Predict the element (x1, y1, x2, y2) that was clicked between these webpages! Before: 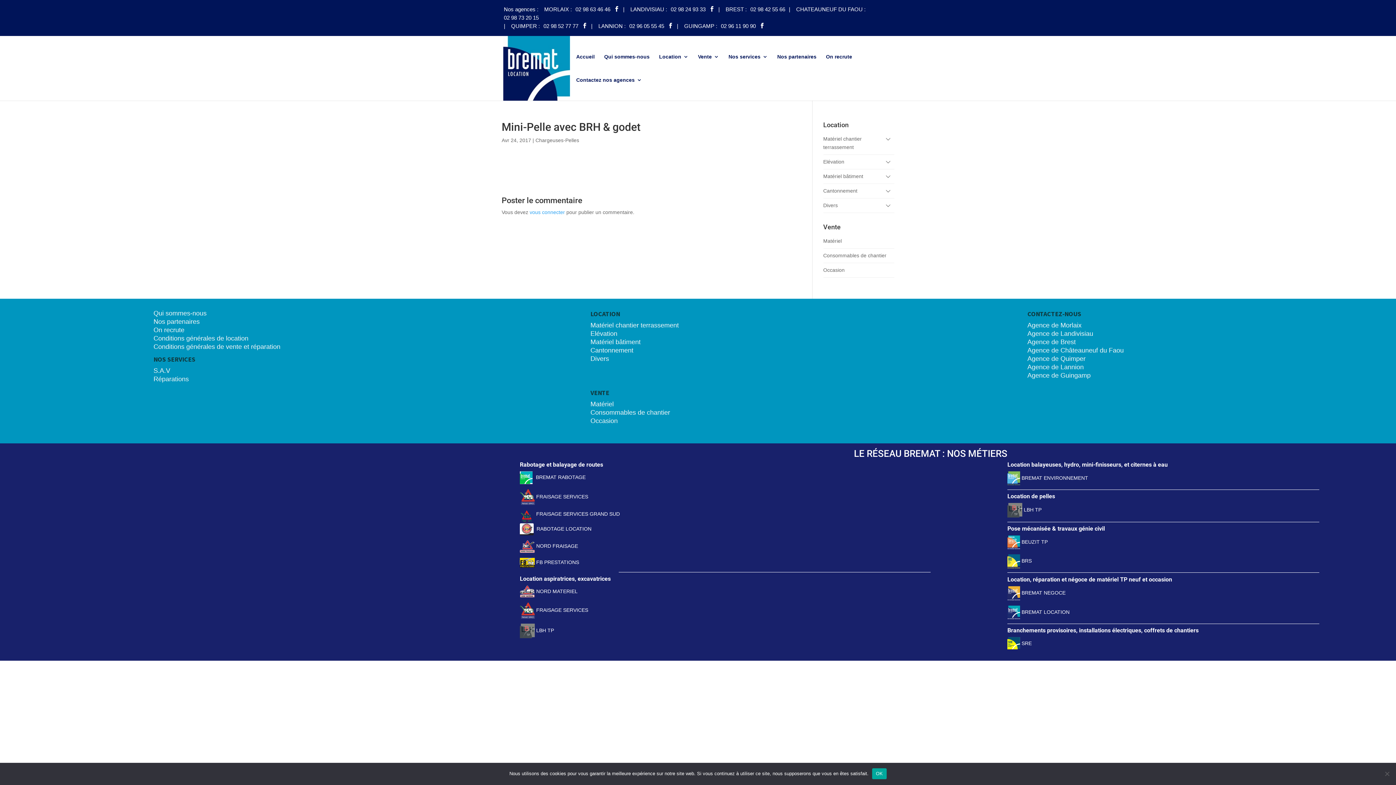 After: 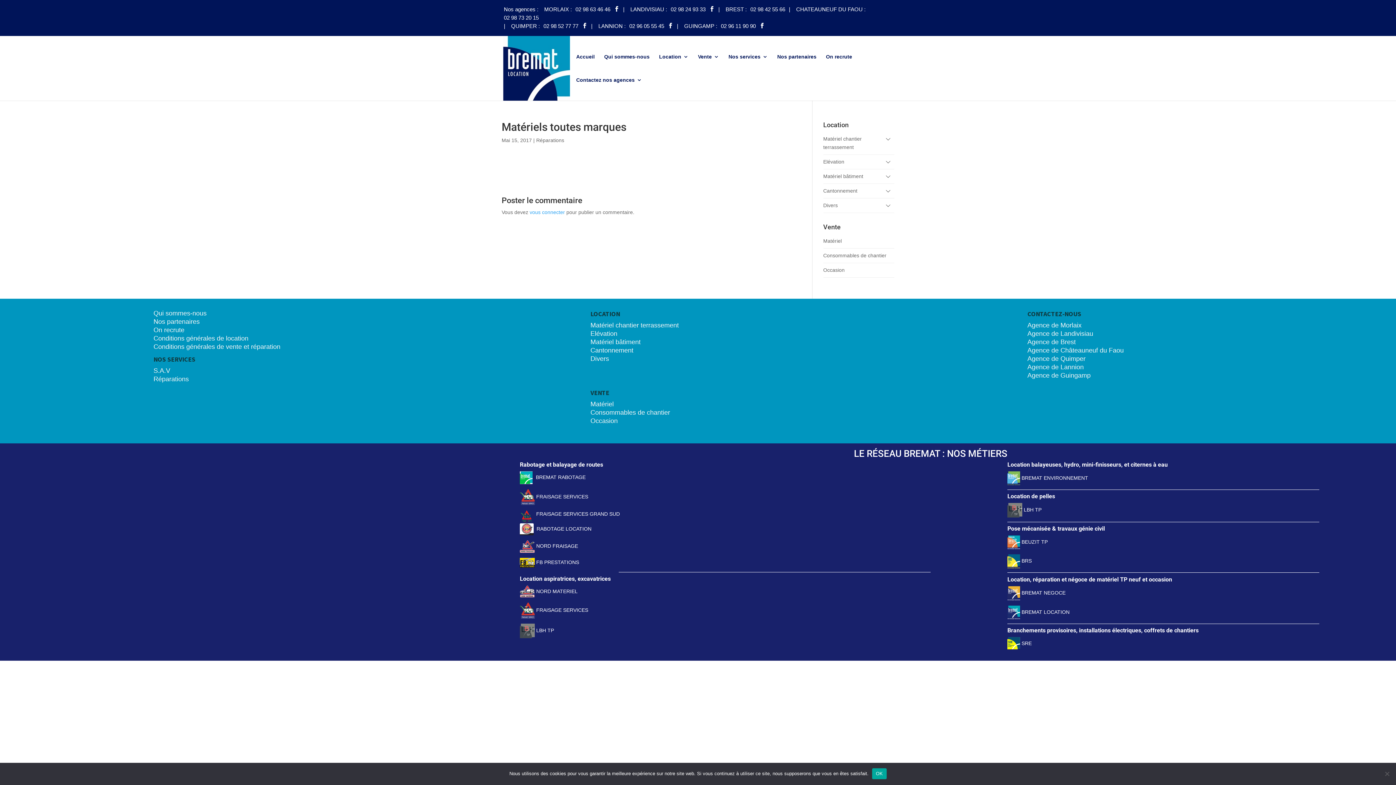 Action: label: Réparations bbox: (153, 375, 188, 382)